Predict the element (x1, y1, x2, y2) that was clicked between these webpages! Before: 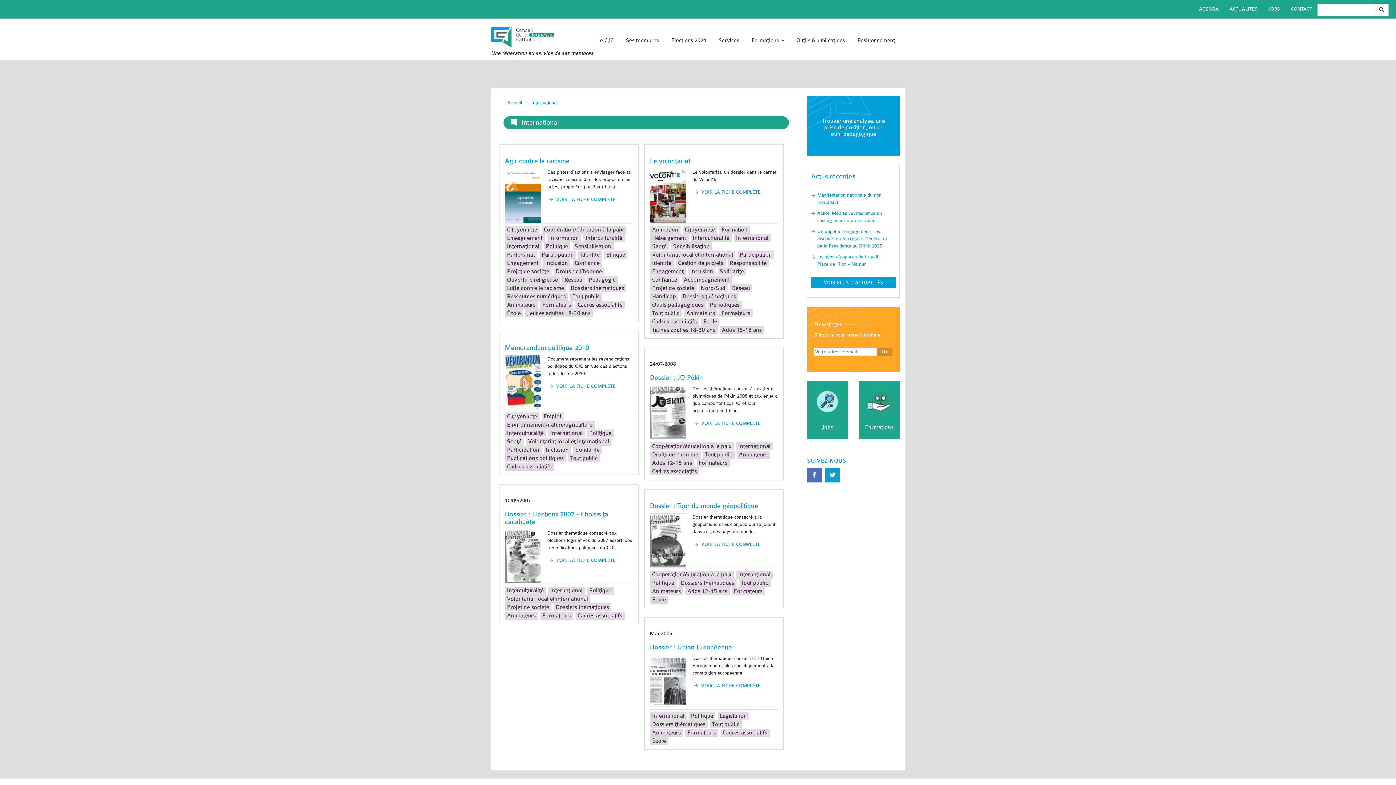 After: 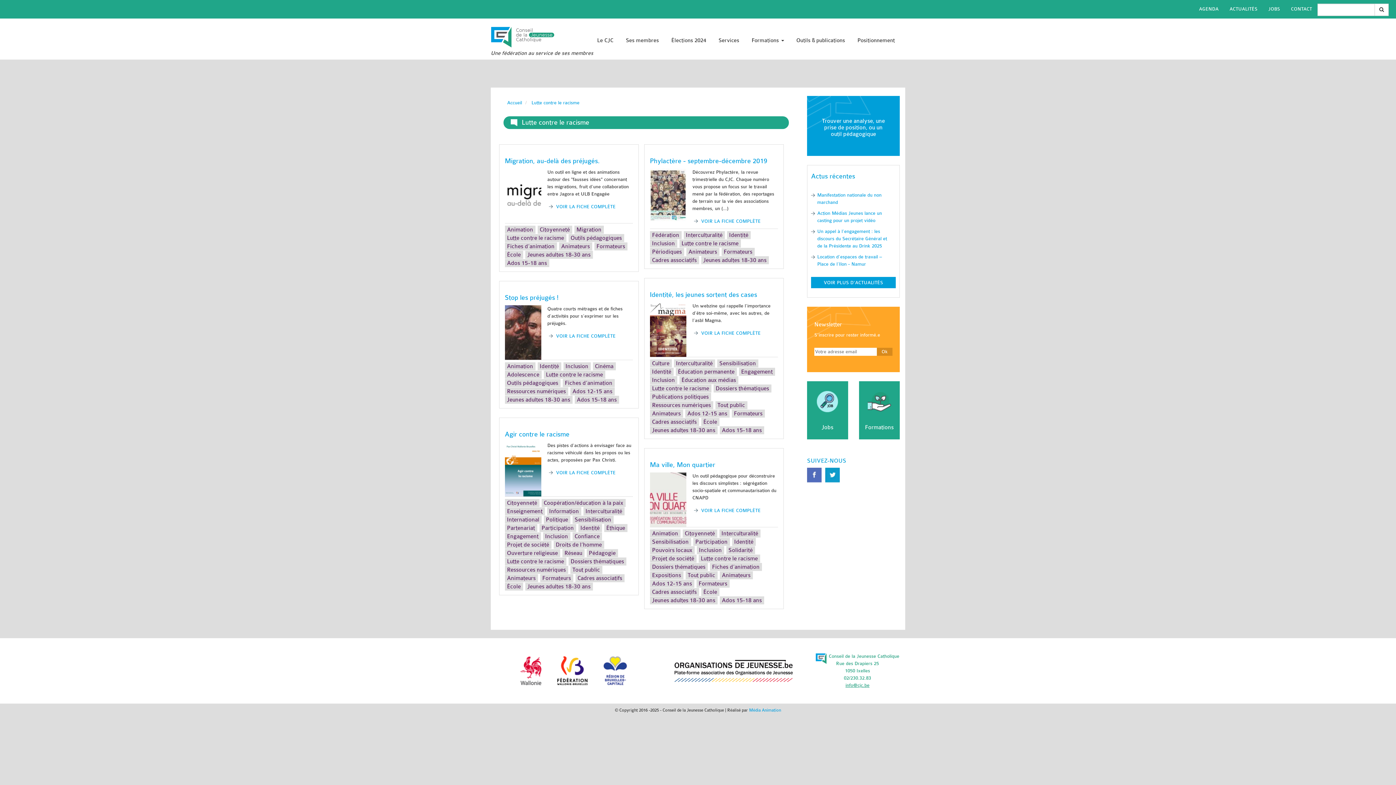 Action: label: Lutte contre le racisme bbox: (504, 284, 566, 292)